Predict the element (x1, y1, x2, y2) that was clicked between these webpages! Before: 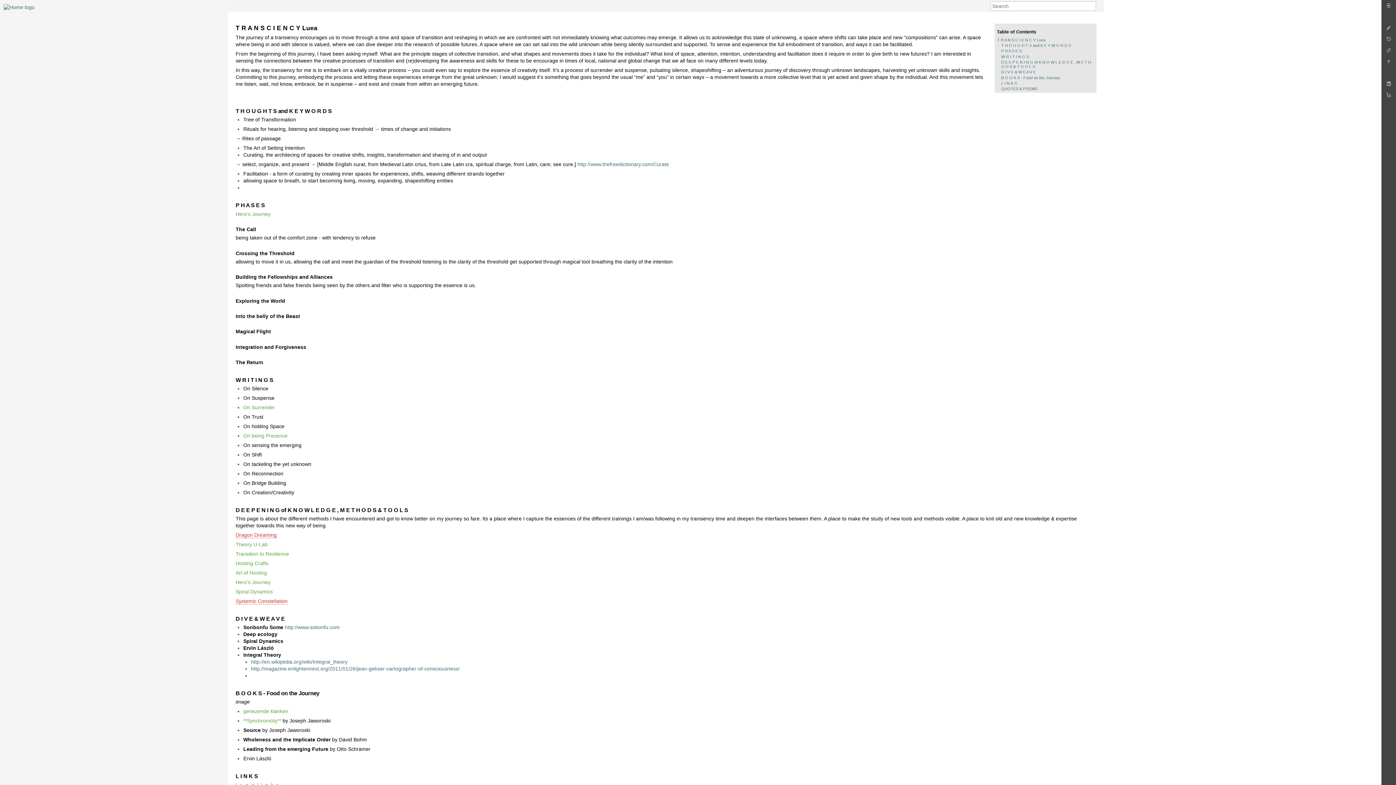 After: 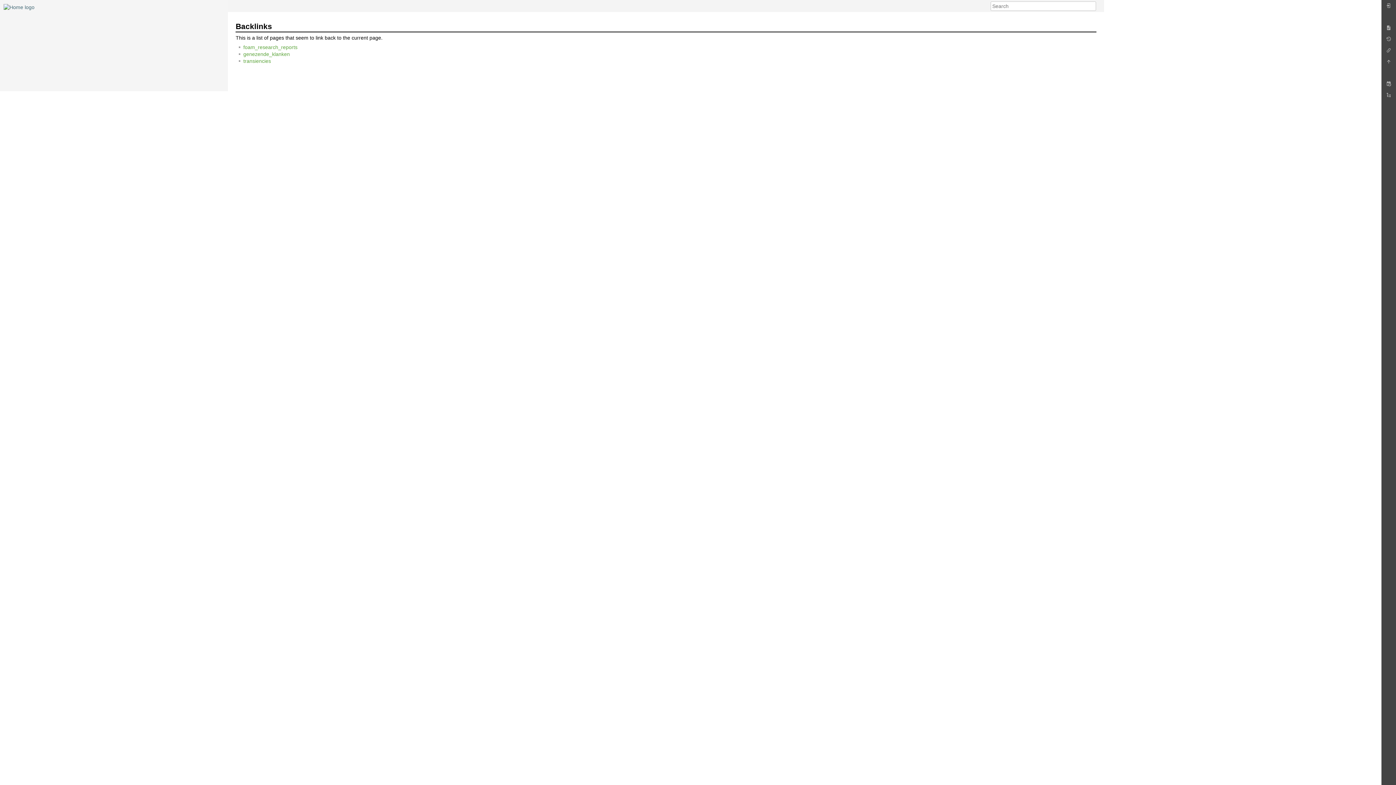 Action: bbox: (1383, 46, 1394, 57)